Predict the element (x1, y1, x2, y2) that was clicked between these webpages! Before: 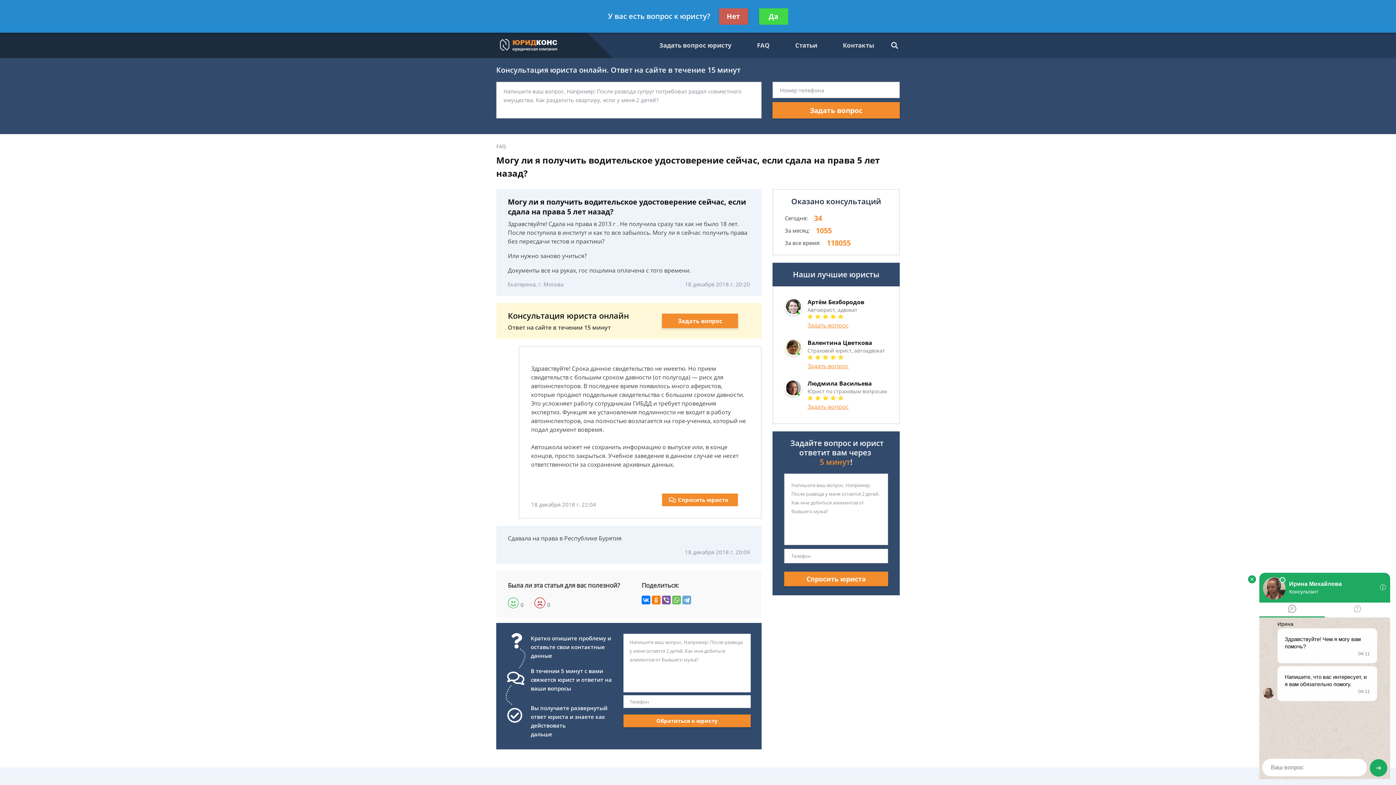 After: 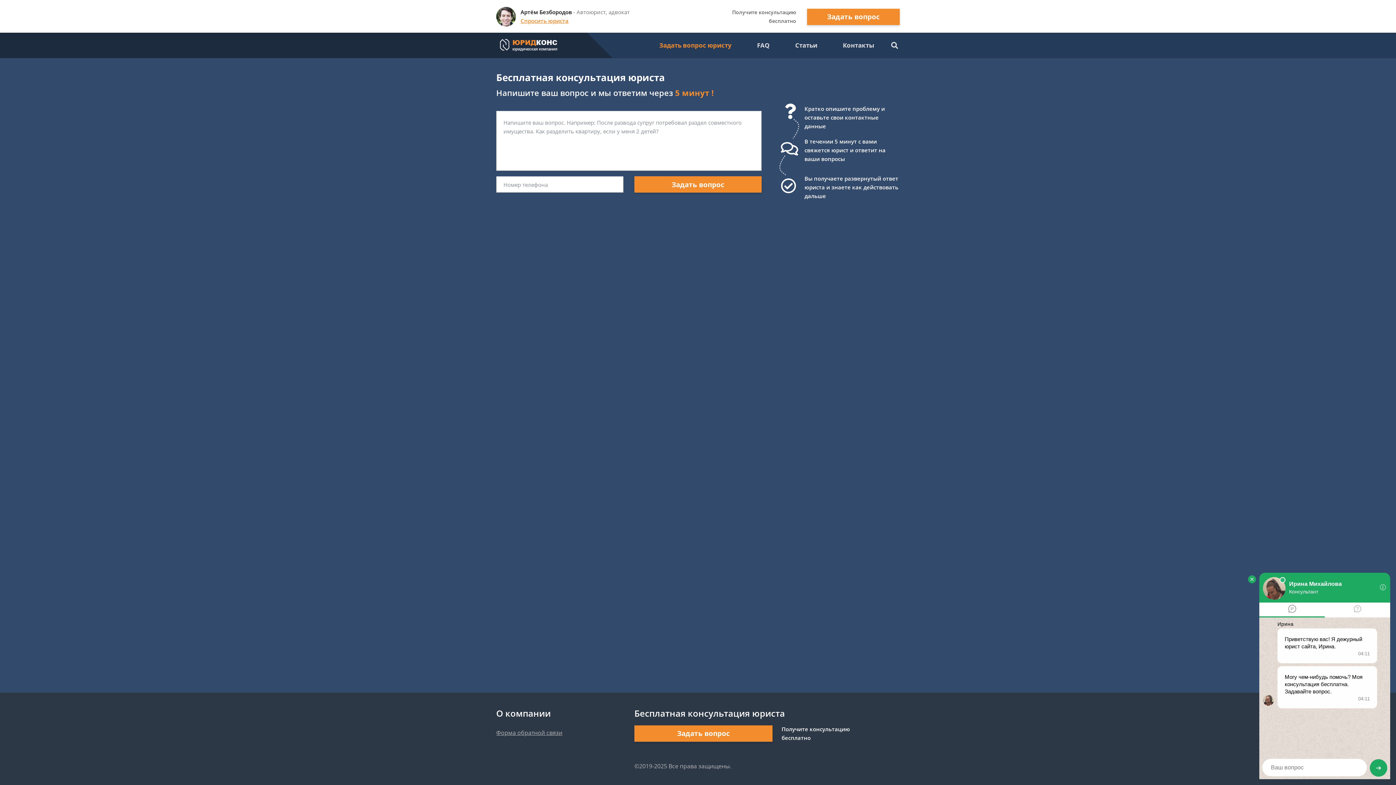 Action: label: Задать вопрос юристу bbox: (646, 32, 744, 58)